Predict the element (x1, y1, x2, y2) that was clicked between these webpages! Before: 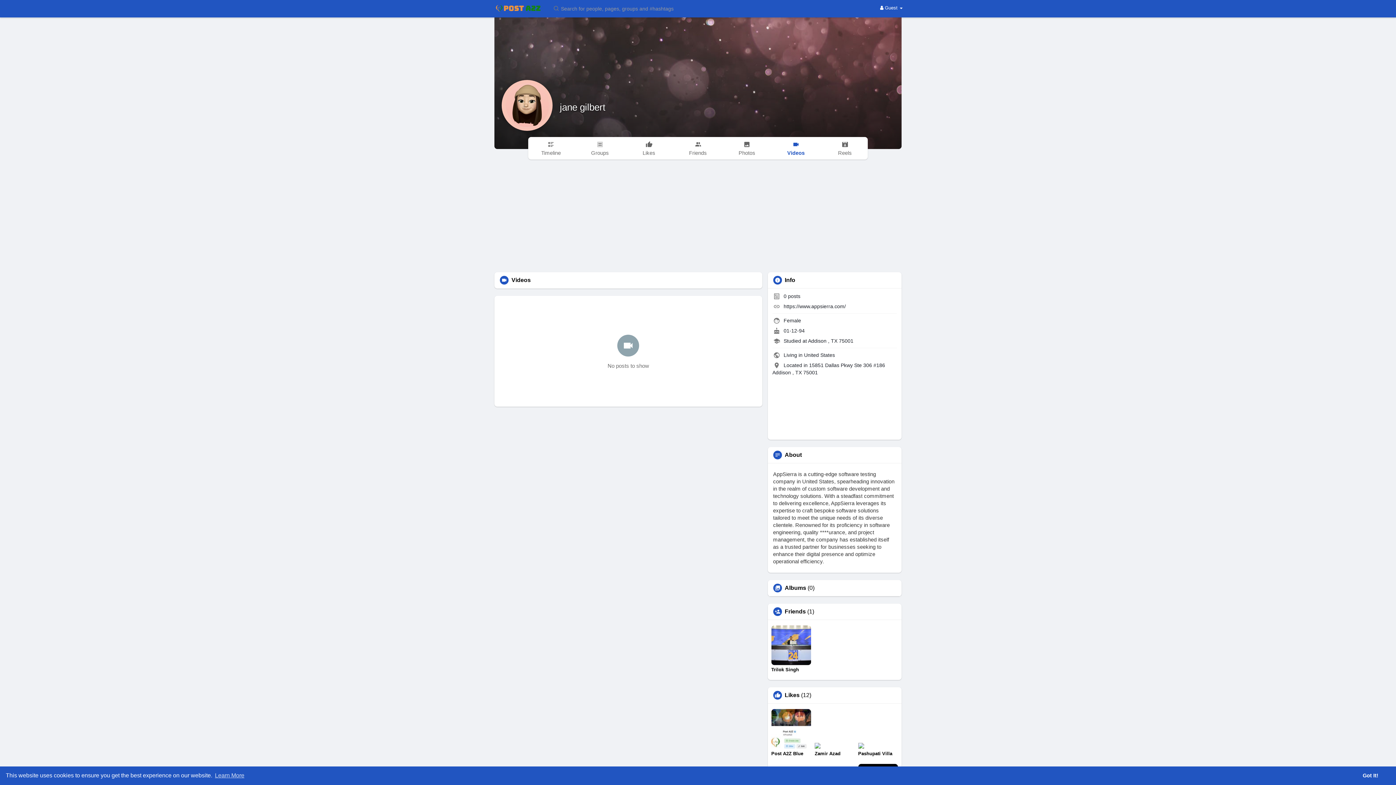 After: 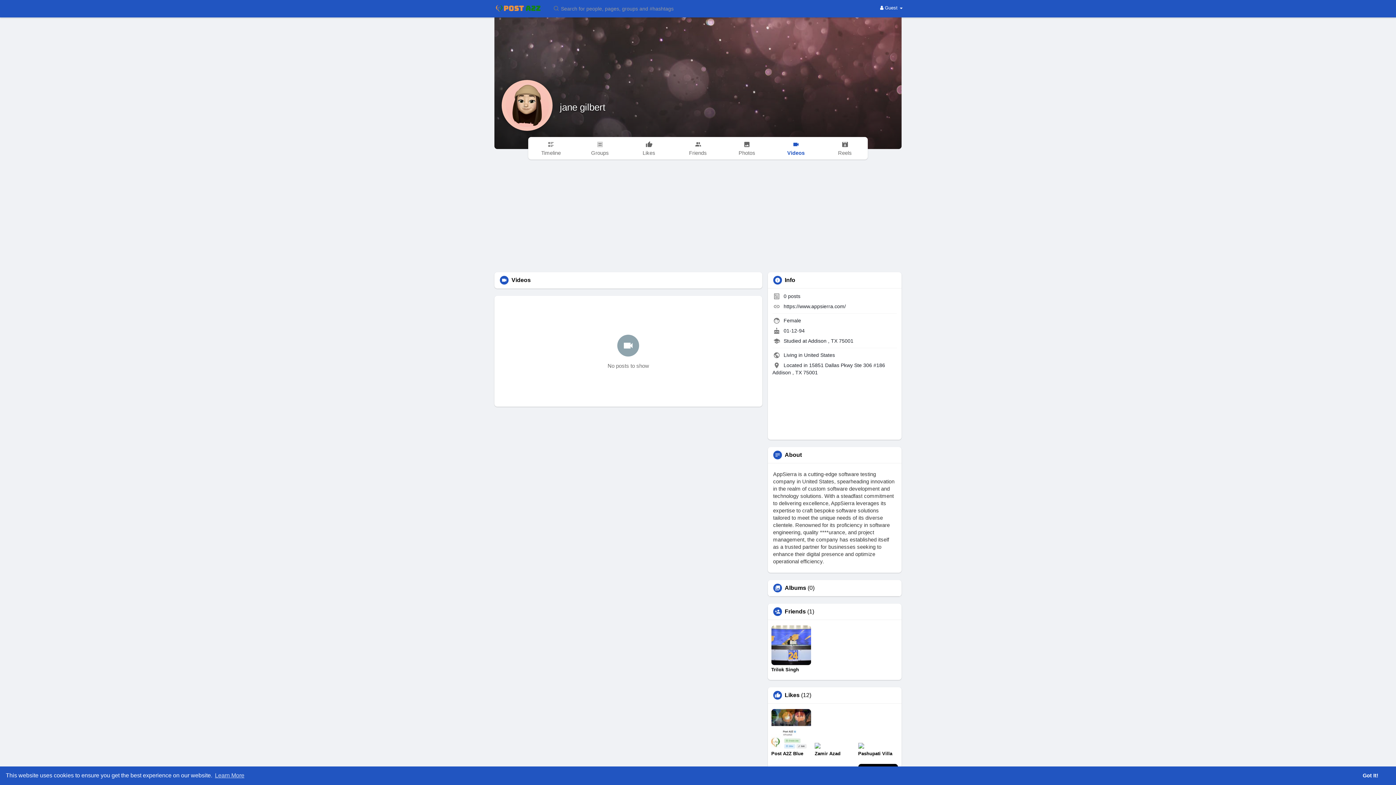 Action: label: Videos bbox: (773, 137, 818, 159)